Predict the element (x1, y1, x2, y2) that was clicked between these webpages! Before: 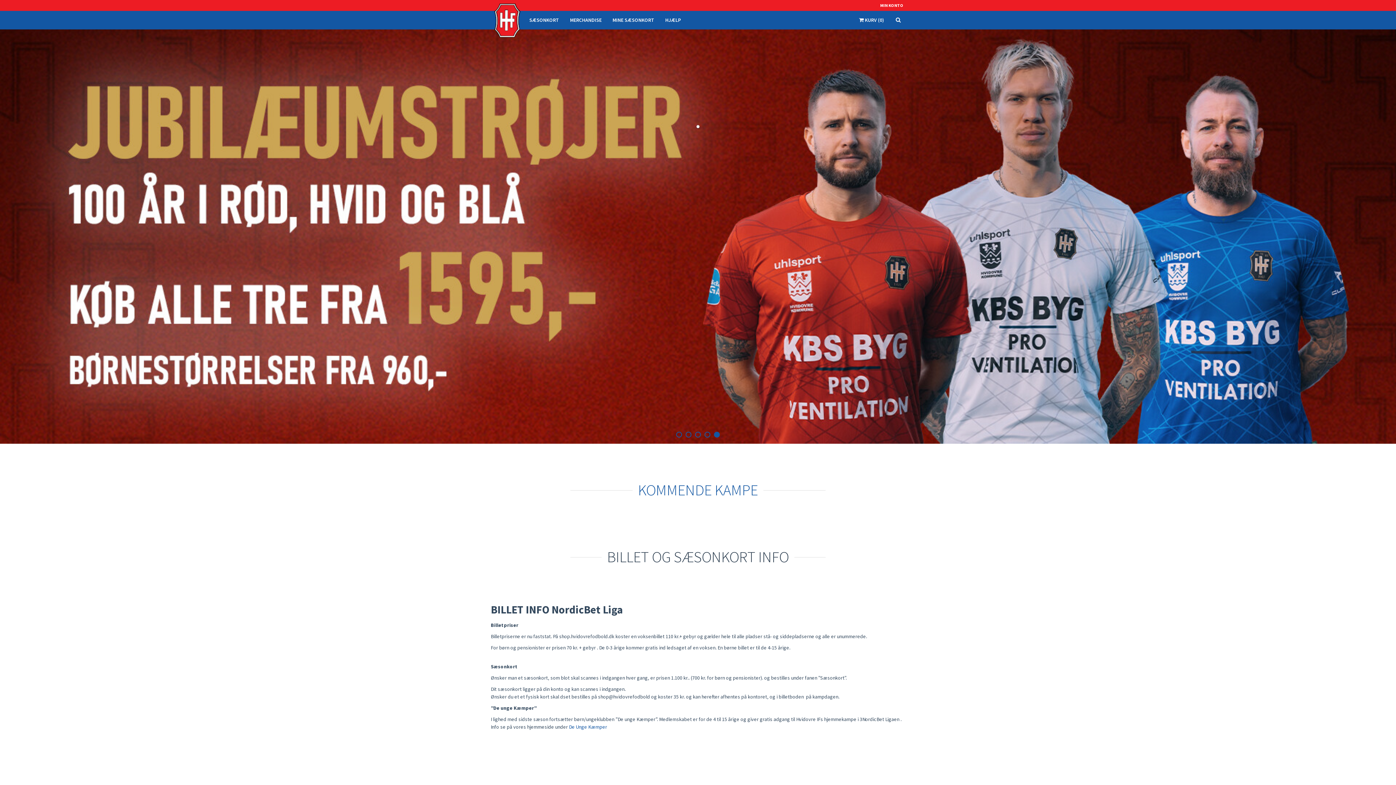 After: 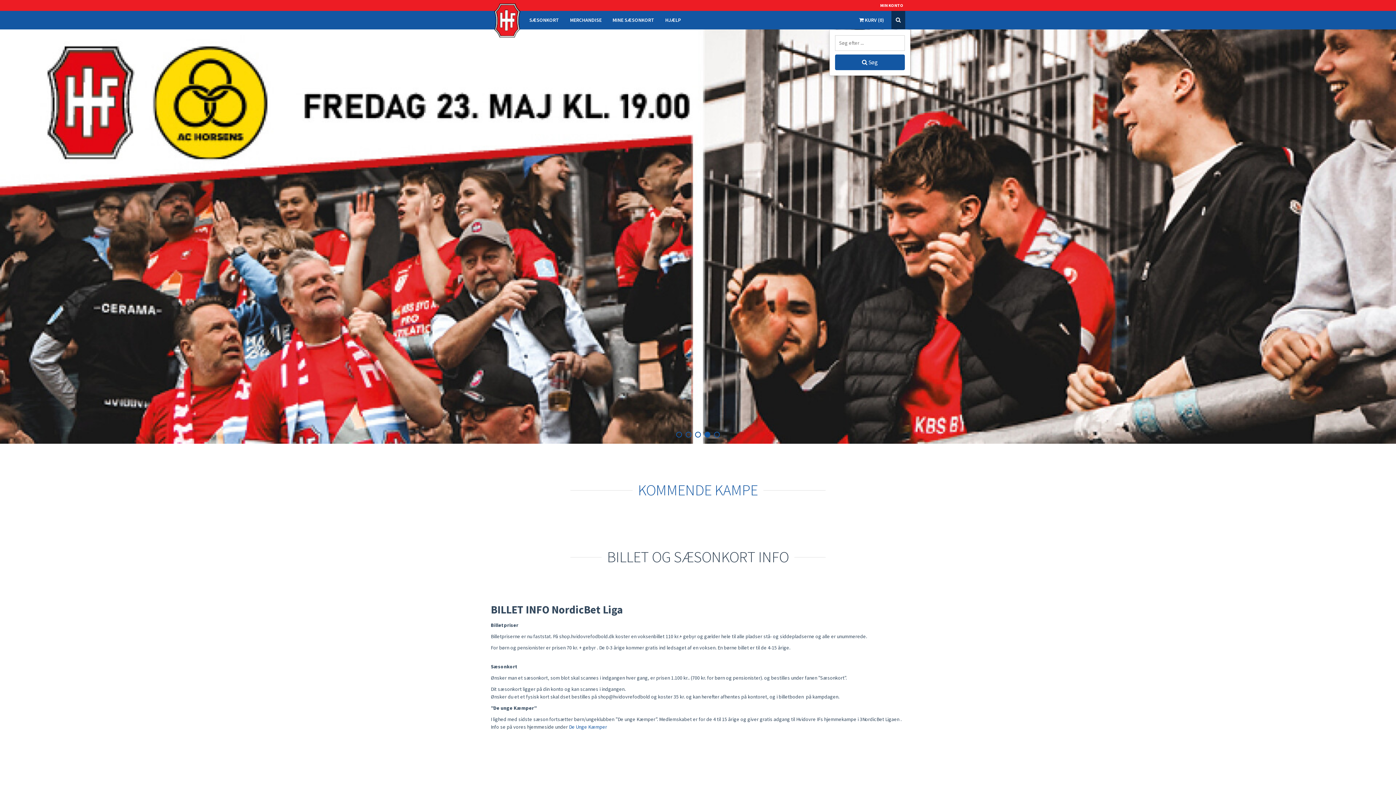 Action: bbox: (891, 10, 905, 29)